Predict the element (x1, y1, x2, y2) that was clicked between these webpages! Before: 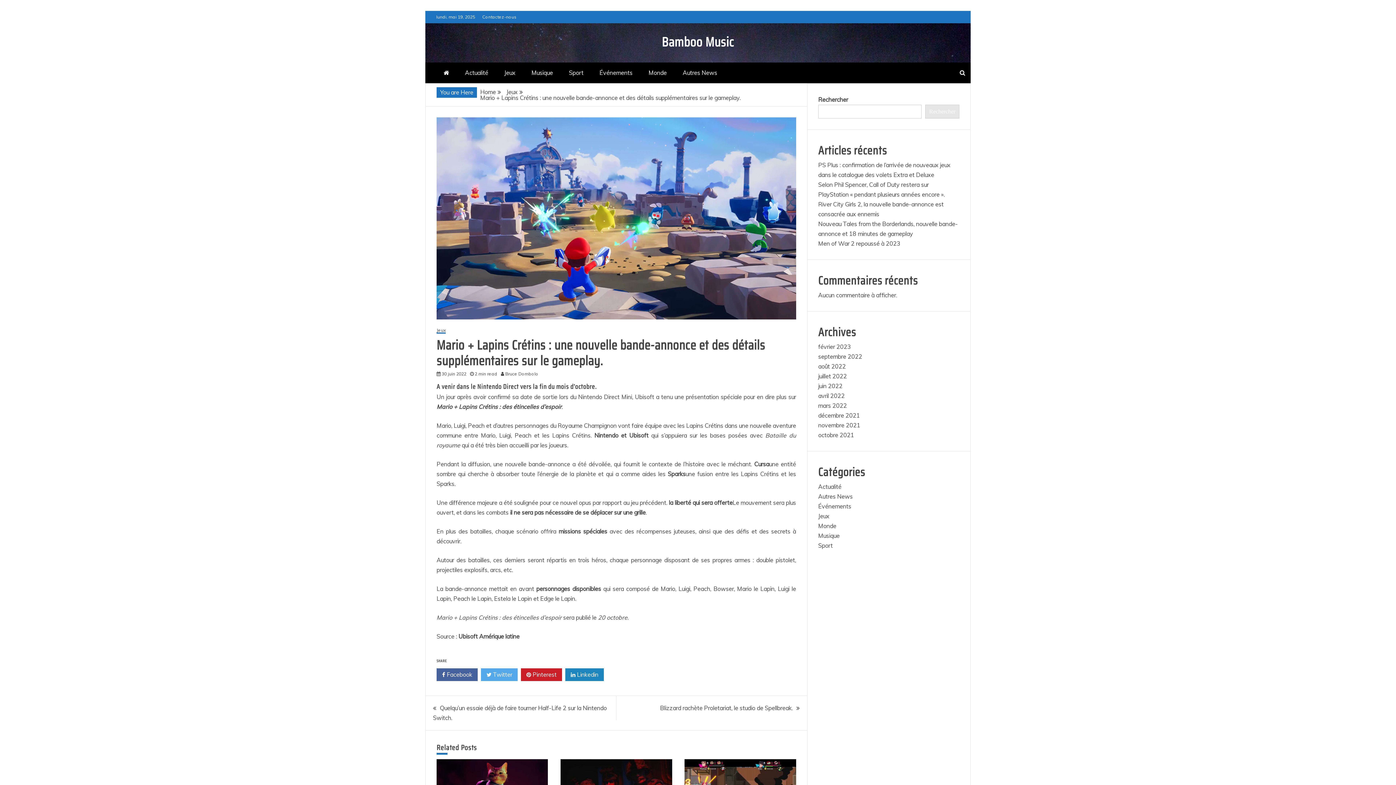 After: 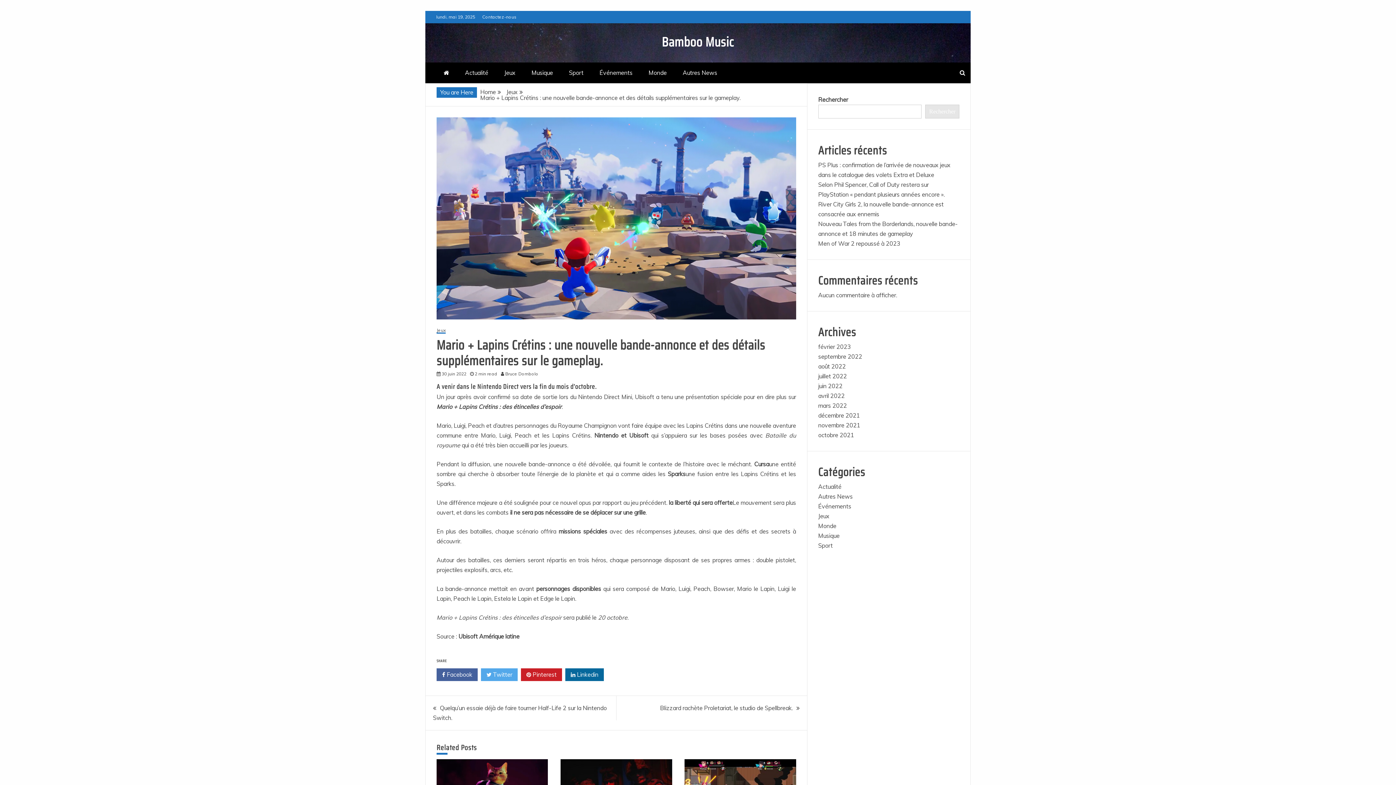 Action: bbox: (565, 668, 604, 681) label:  Linkedin